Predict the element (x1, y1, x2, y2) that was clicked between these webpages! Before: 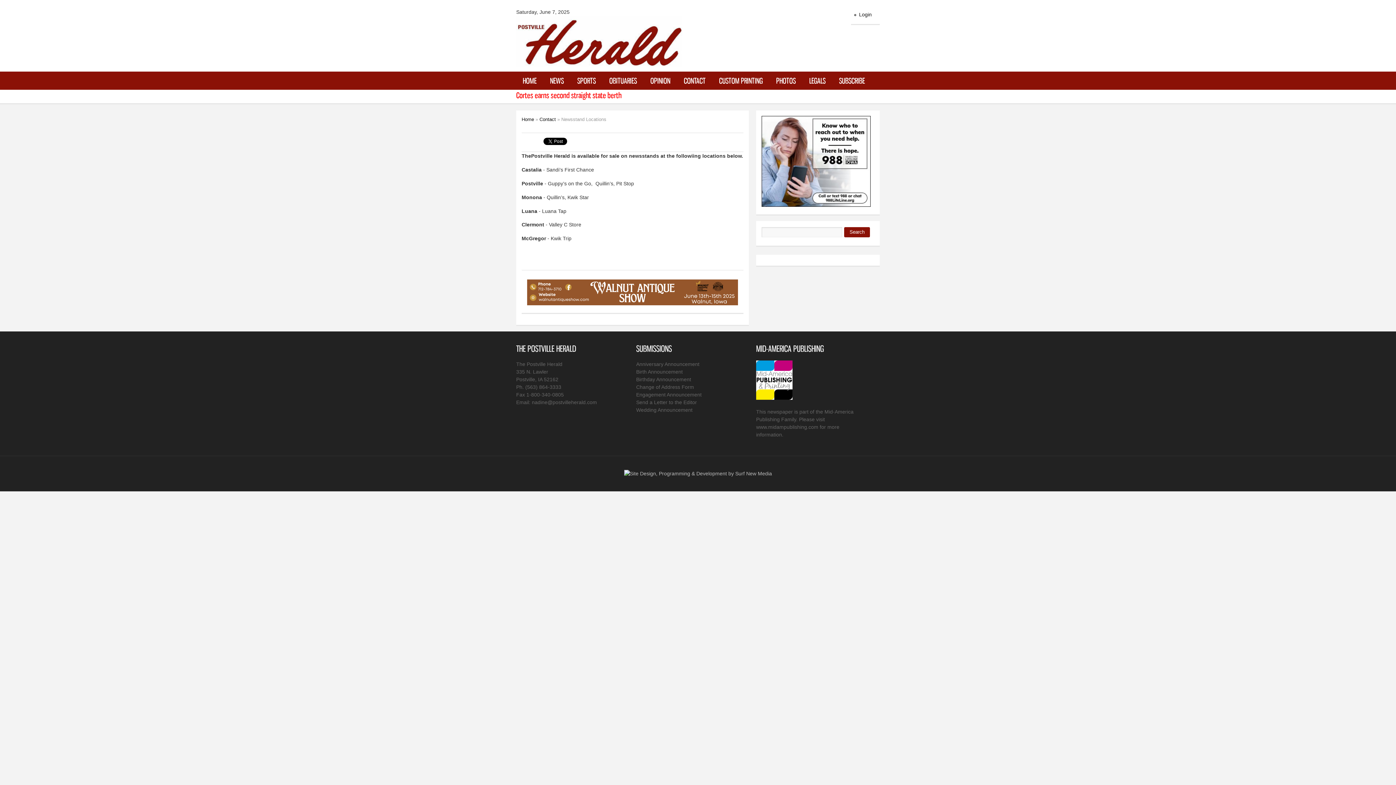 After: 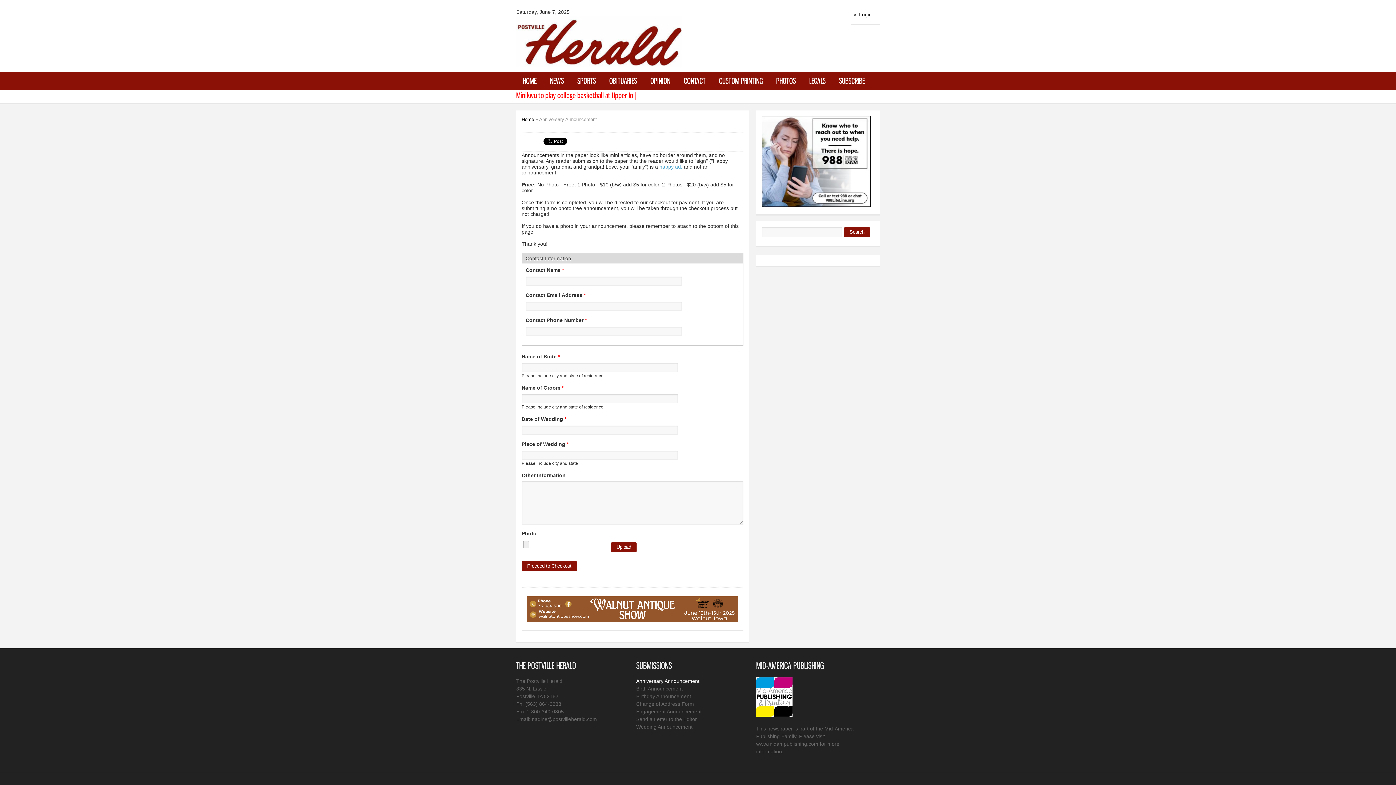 Action: bbox: (636, 369, 699, 375) label: Anniversary Announcement